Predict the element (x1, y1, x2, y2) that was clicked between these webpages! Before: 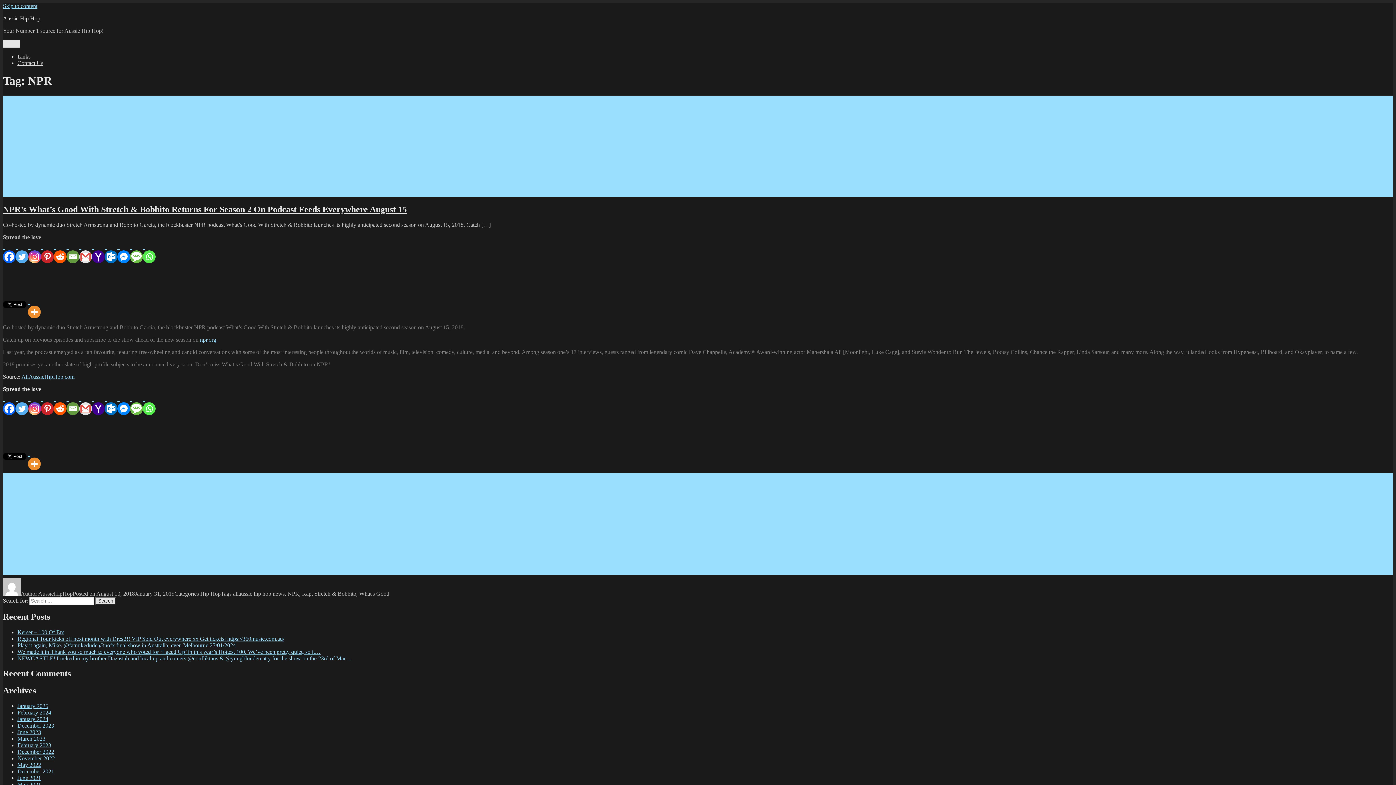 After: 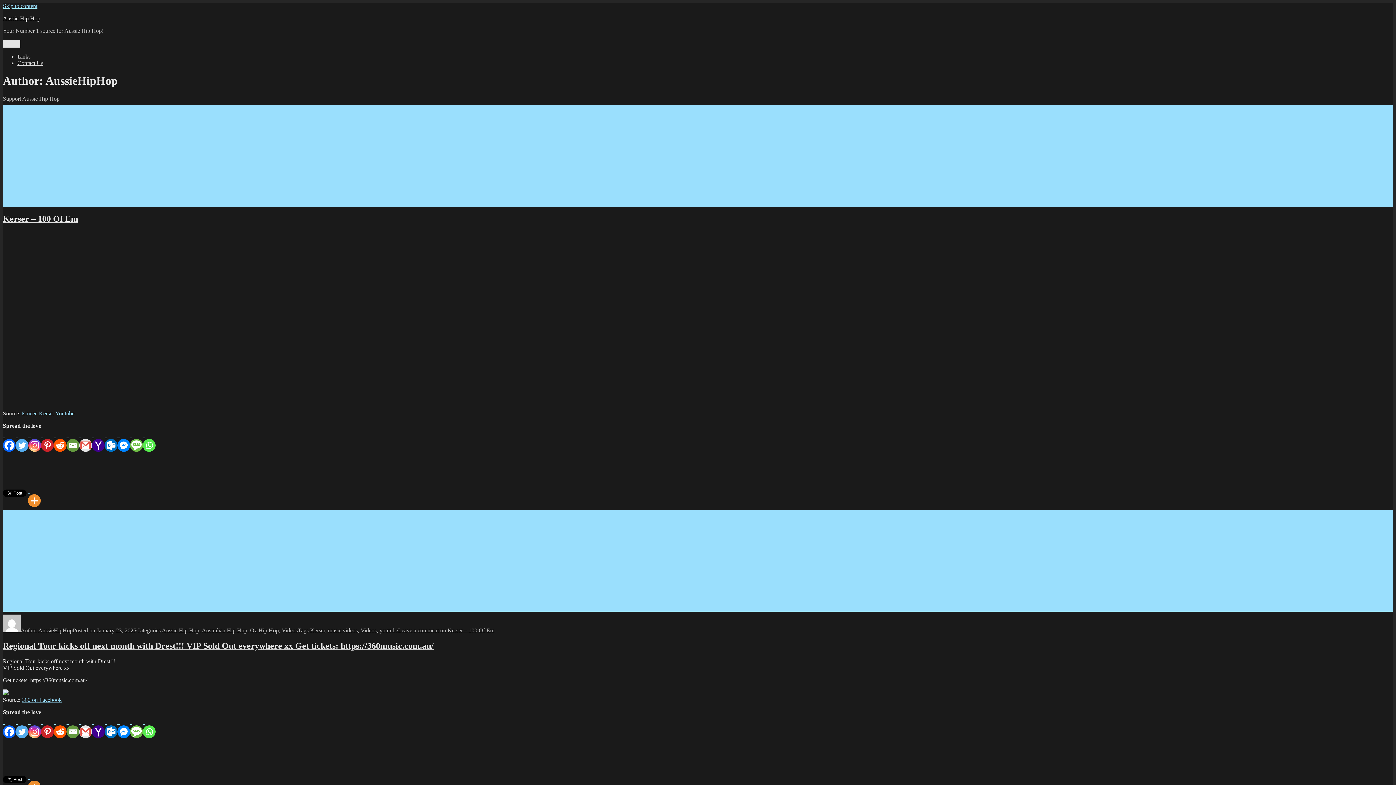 Action: label: AussieHipHop bbox: (38, 590, 72, 596)